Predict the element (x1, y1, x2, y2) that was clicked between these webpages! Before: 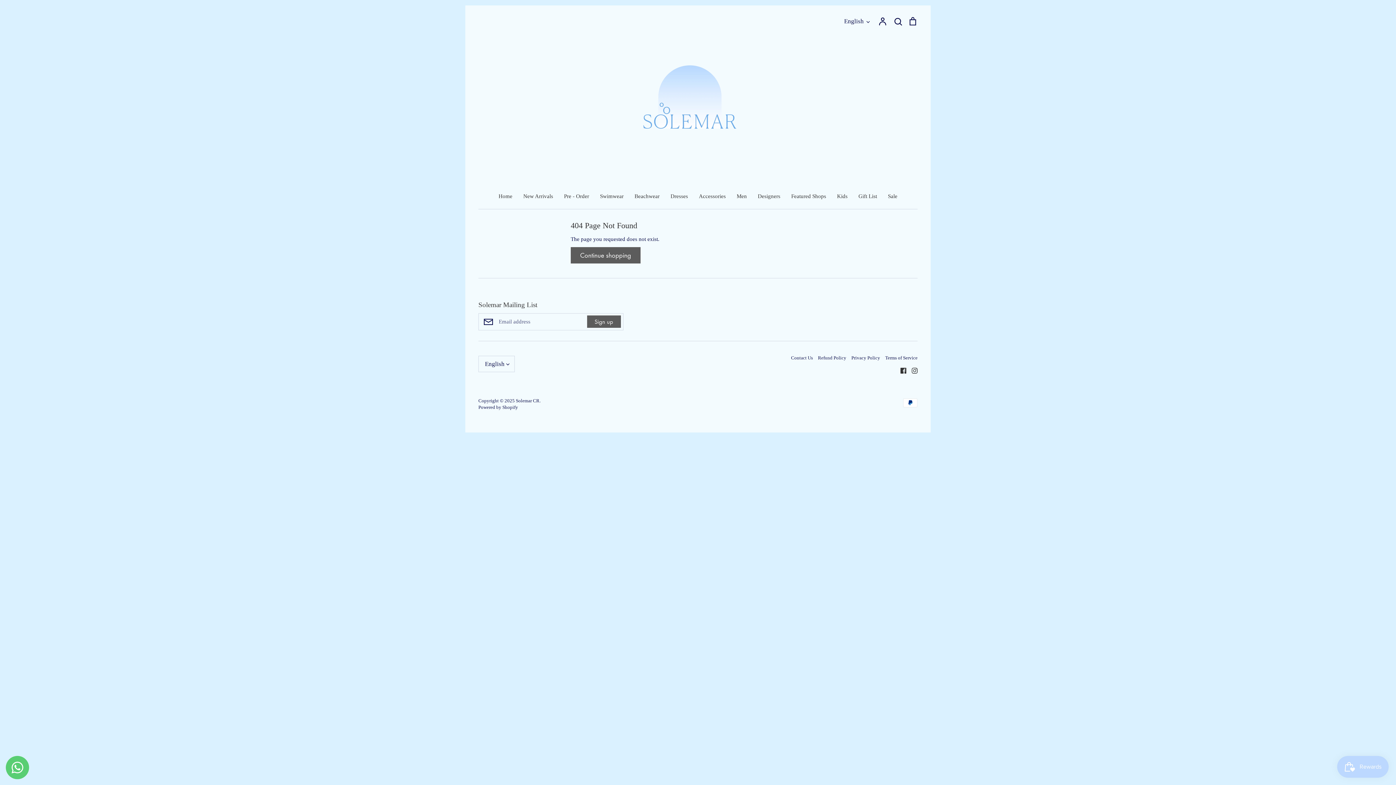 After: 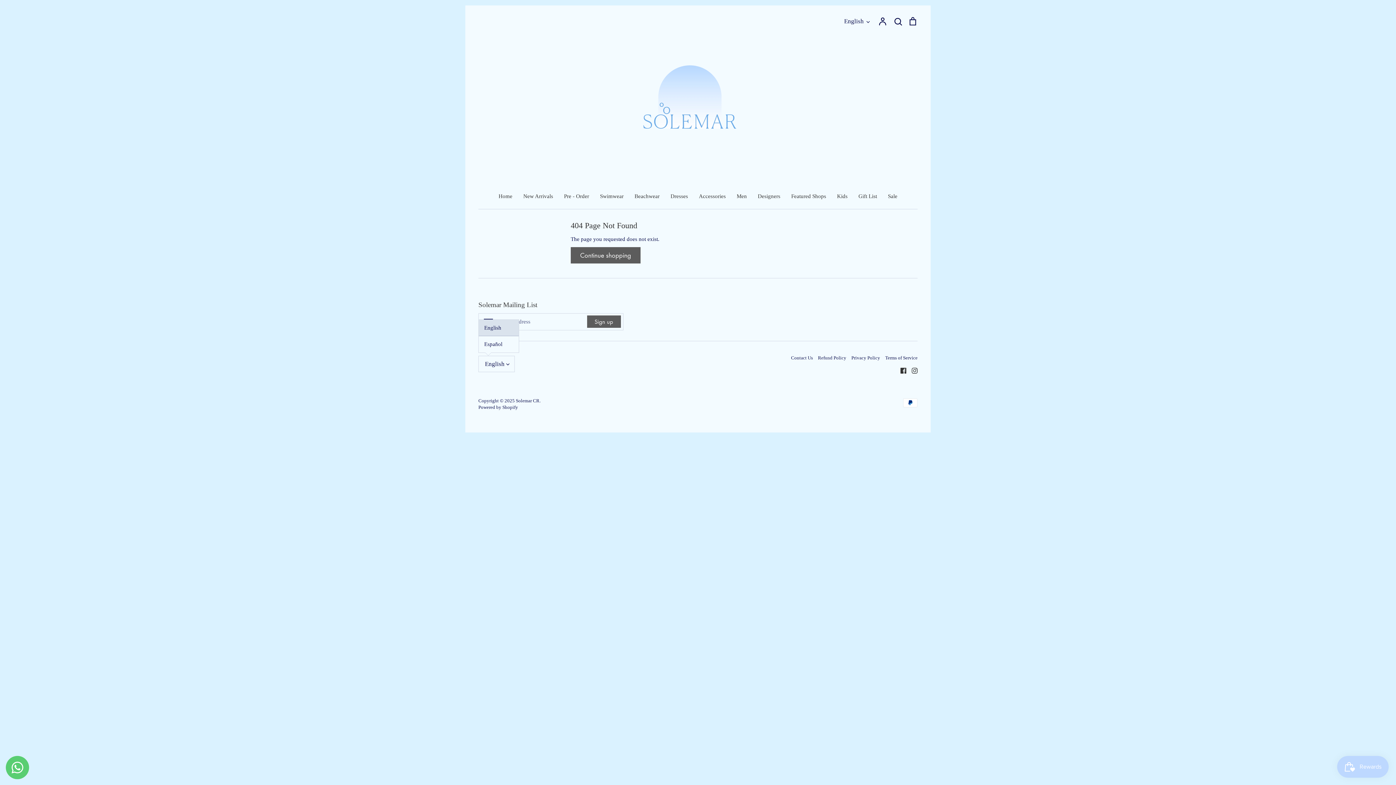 Action: bbox: (478, 355, 514, 372) label: English